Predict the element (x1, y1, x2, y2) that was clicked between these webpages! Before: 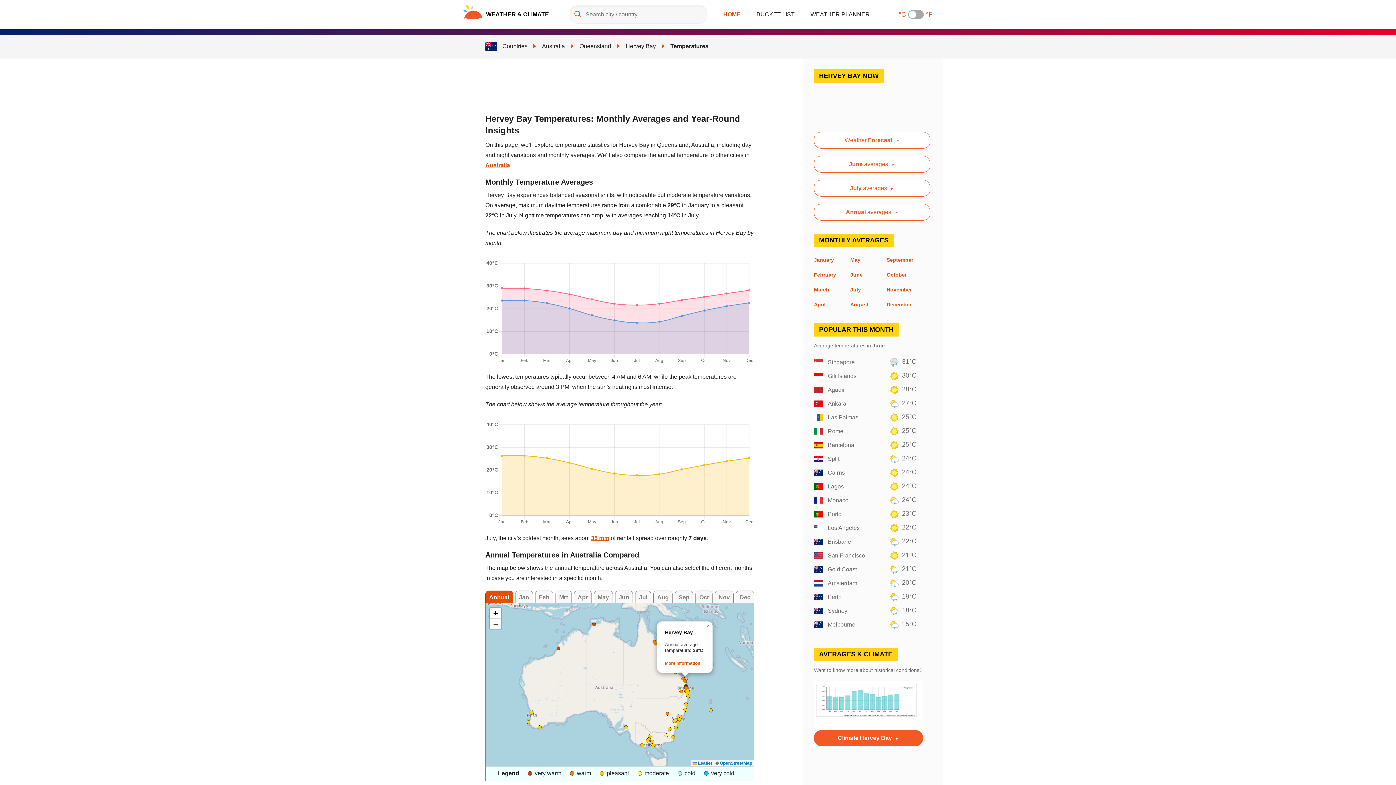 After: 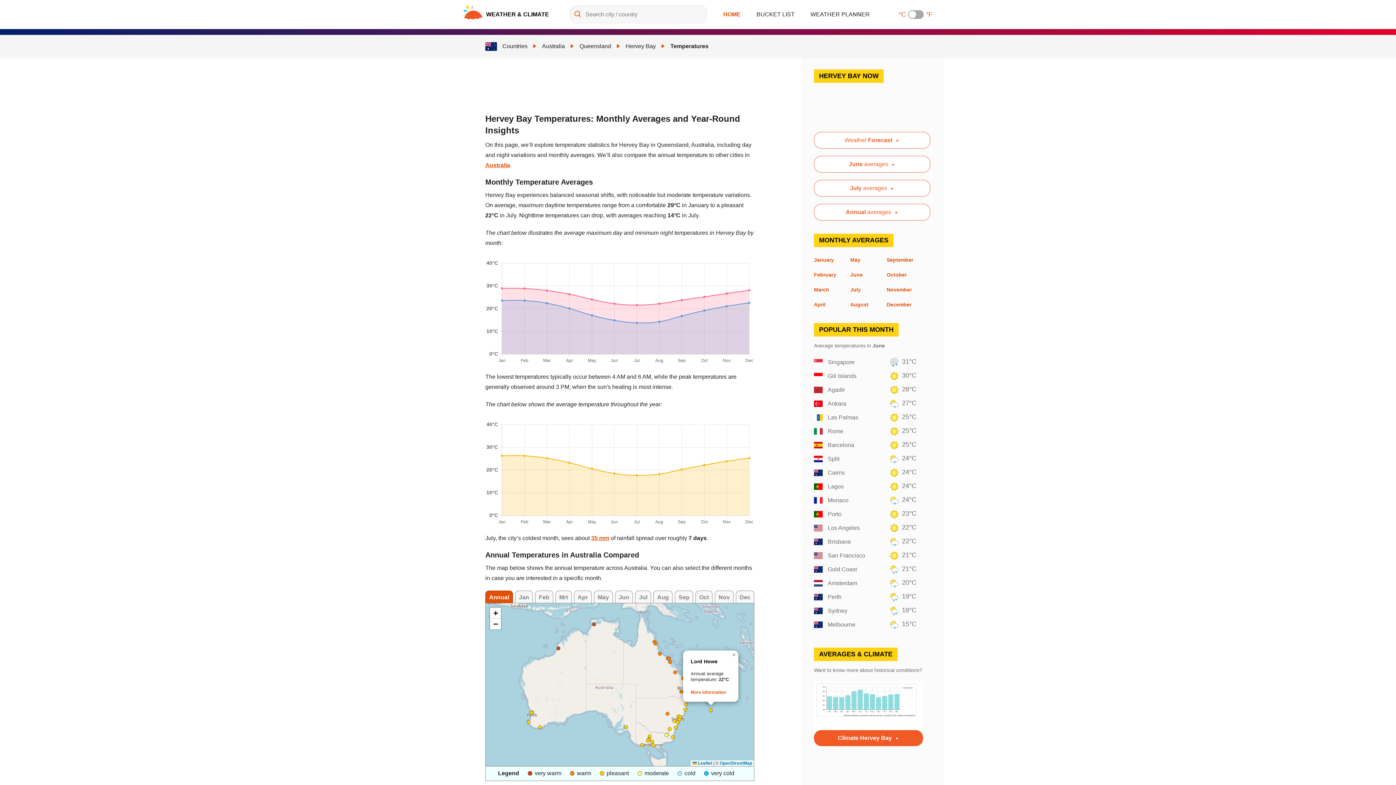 Action: bbox: (709, 708, 712, 712)